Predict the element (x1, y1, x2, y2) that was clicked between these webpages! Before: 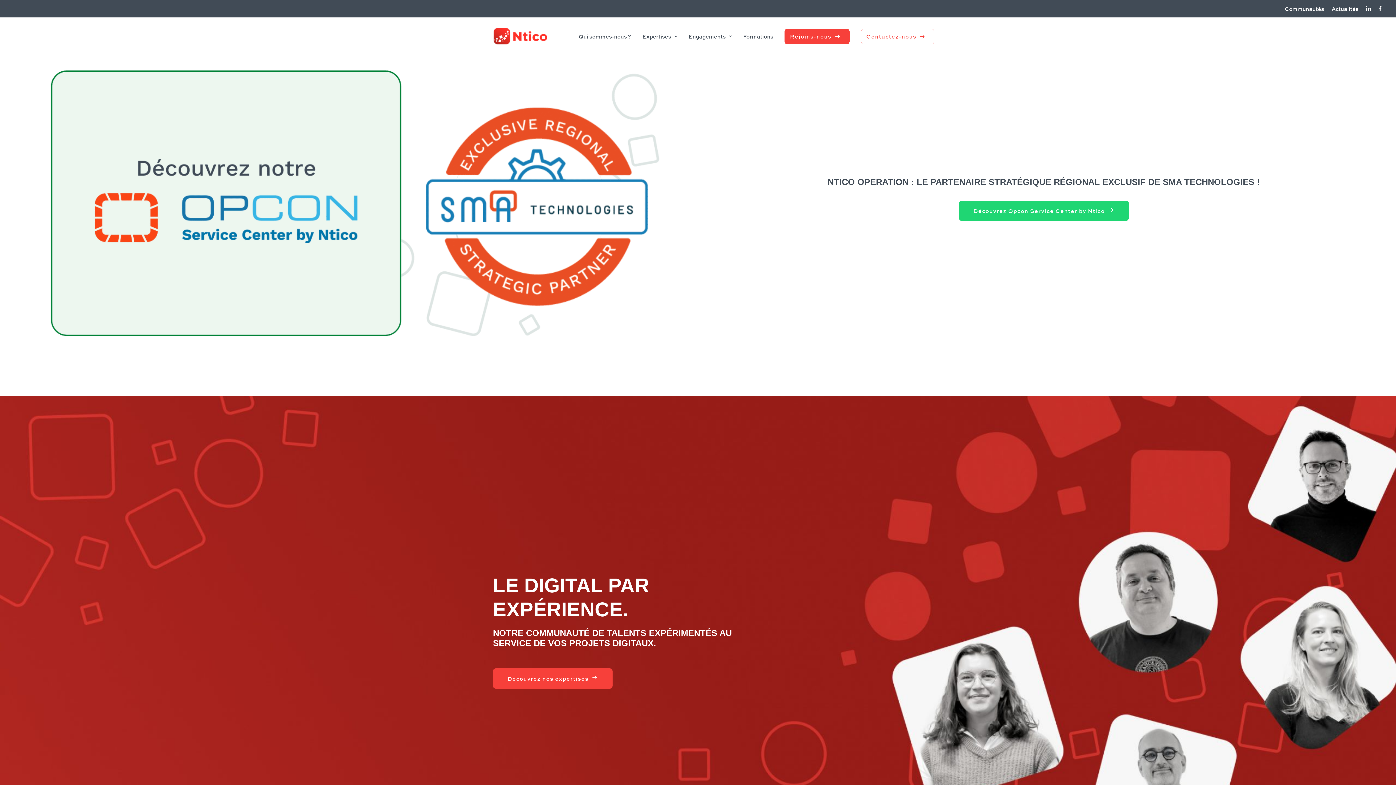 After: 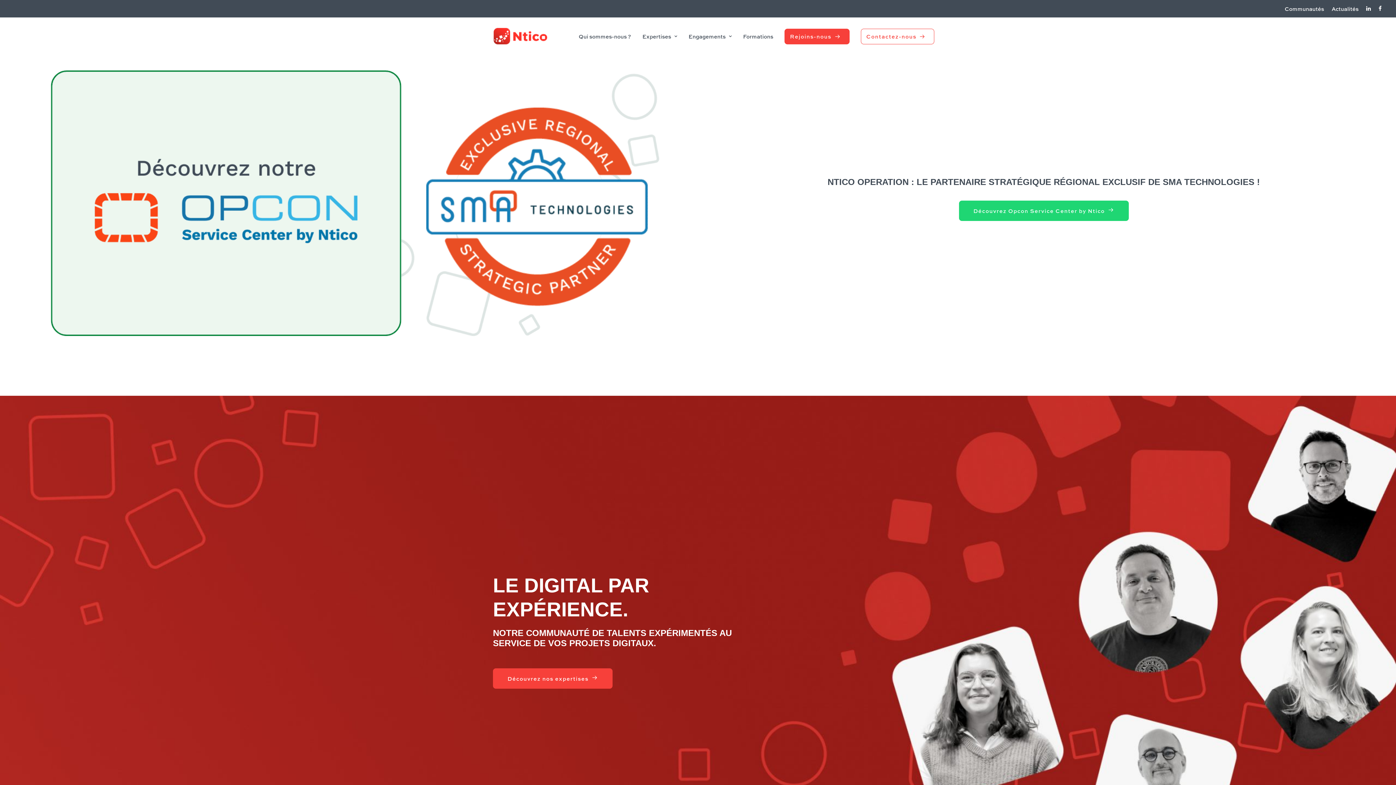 Action: bbox: (1378, 4, 1388, 12)